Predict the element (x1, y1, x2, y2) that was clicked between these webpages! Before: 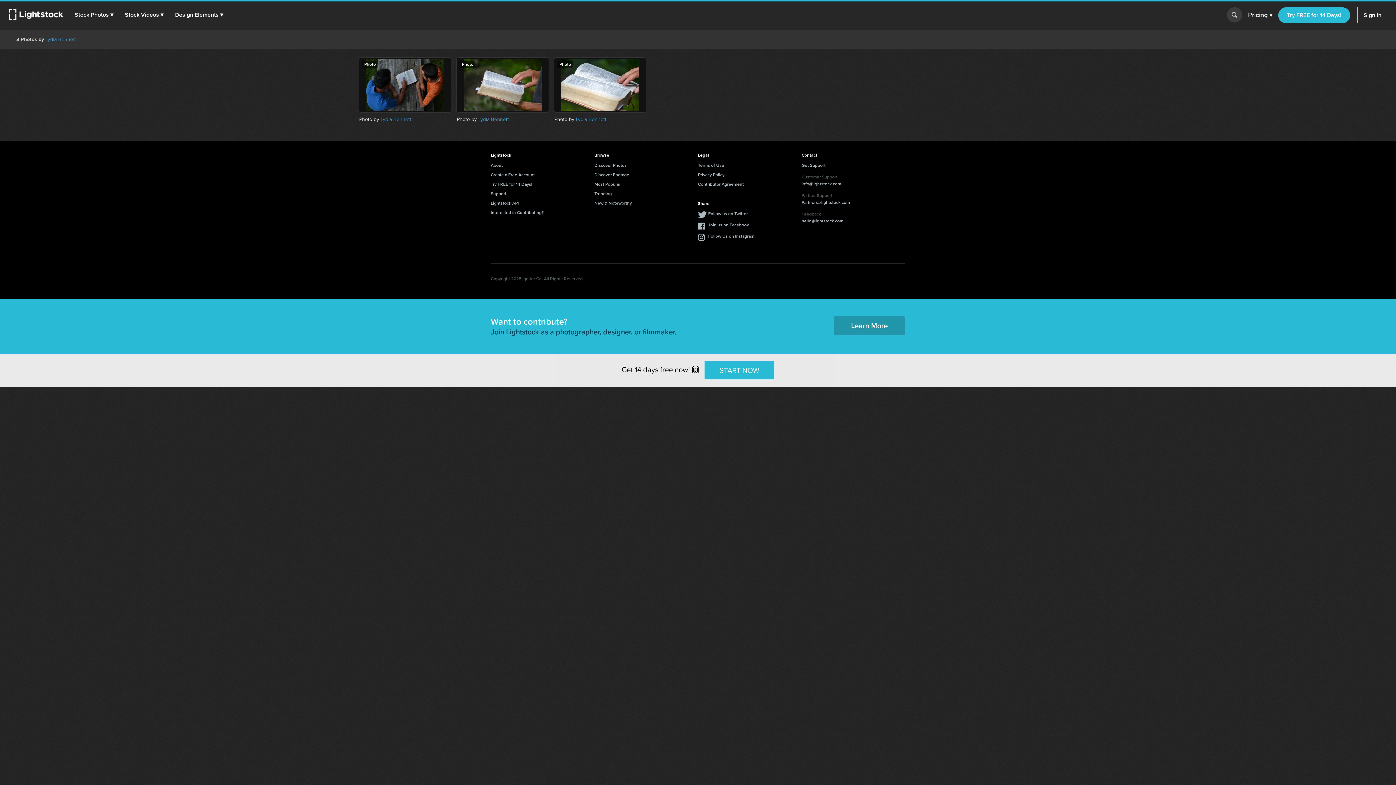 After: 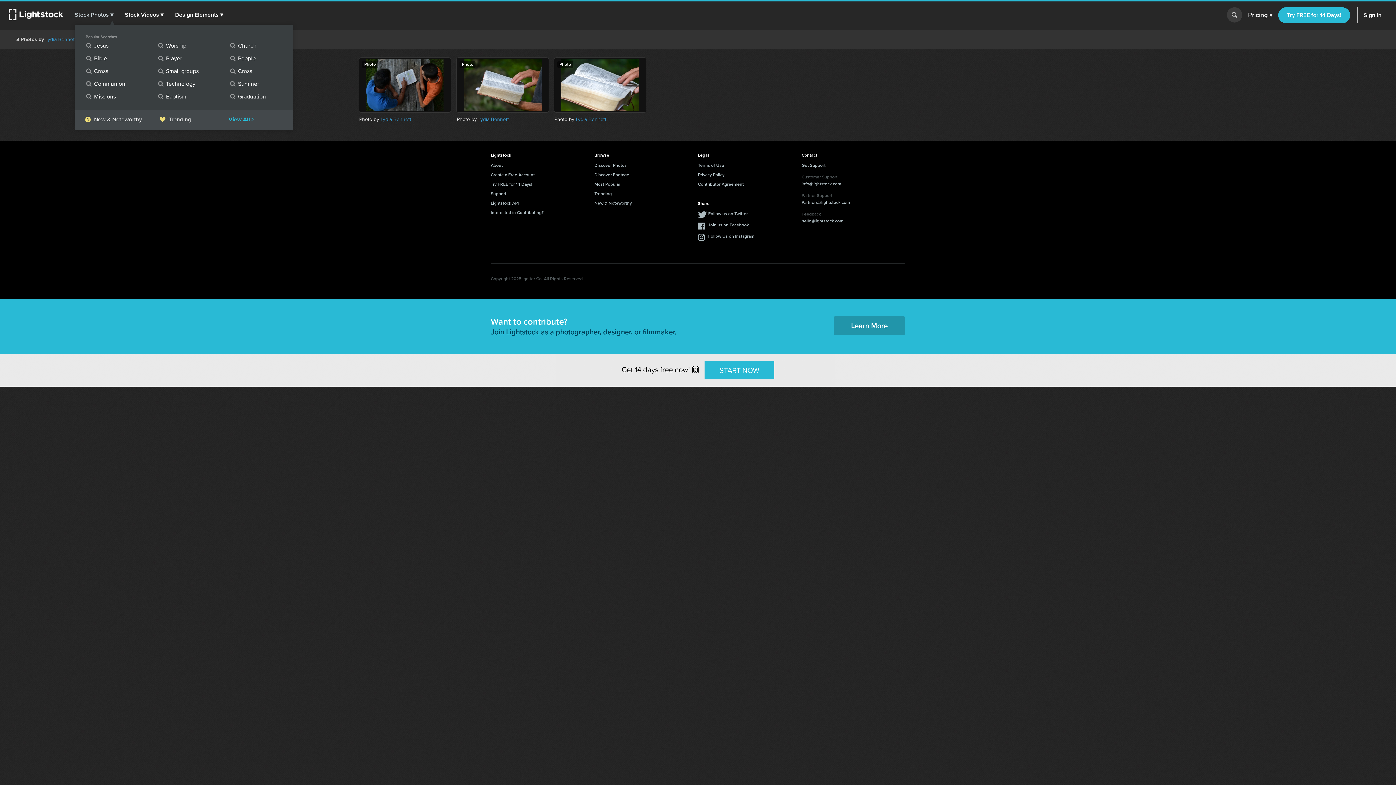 Action: bbox: (74, 1, 113, 28) label: Stock Photos ▾